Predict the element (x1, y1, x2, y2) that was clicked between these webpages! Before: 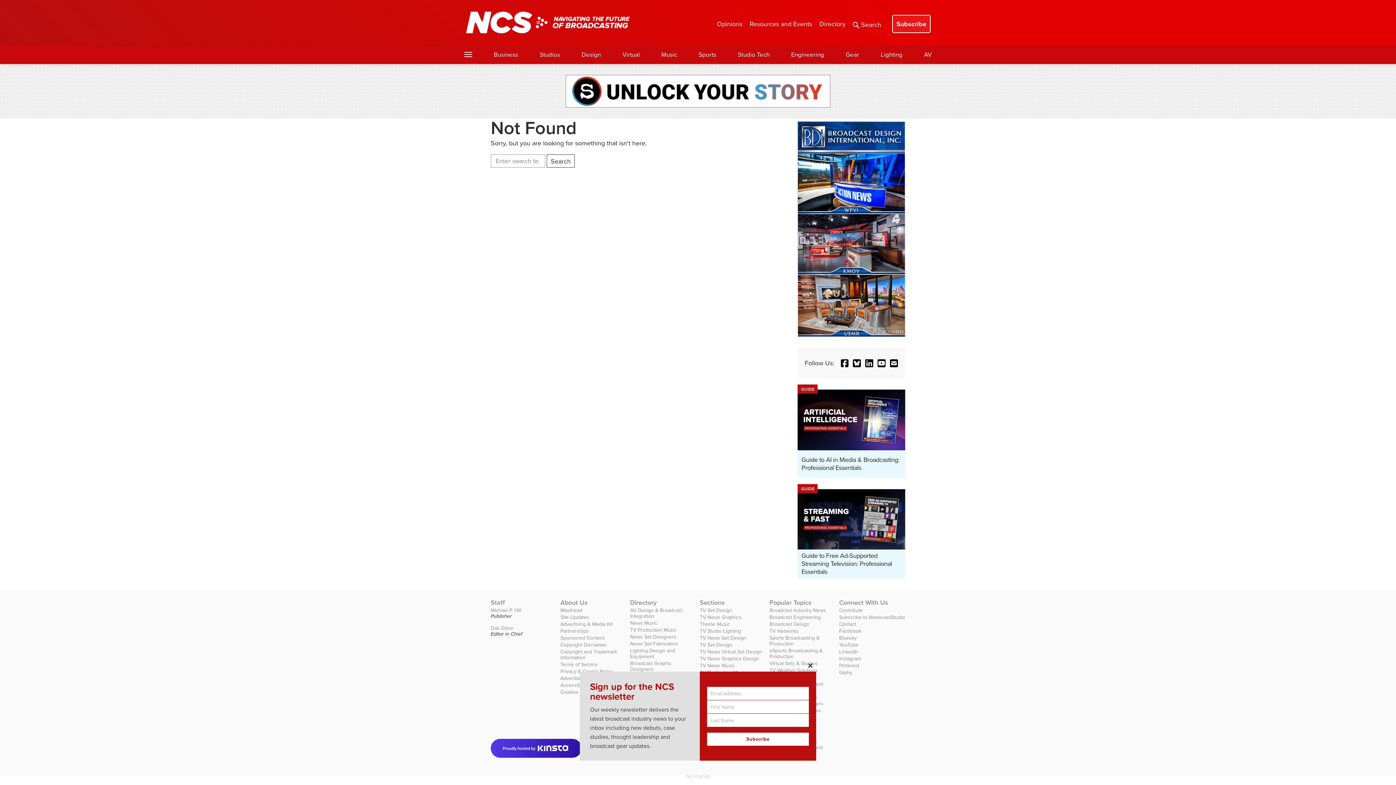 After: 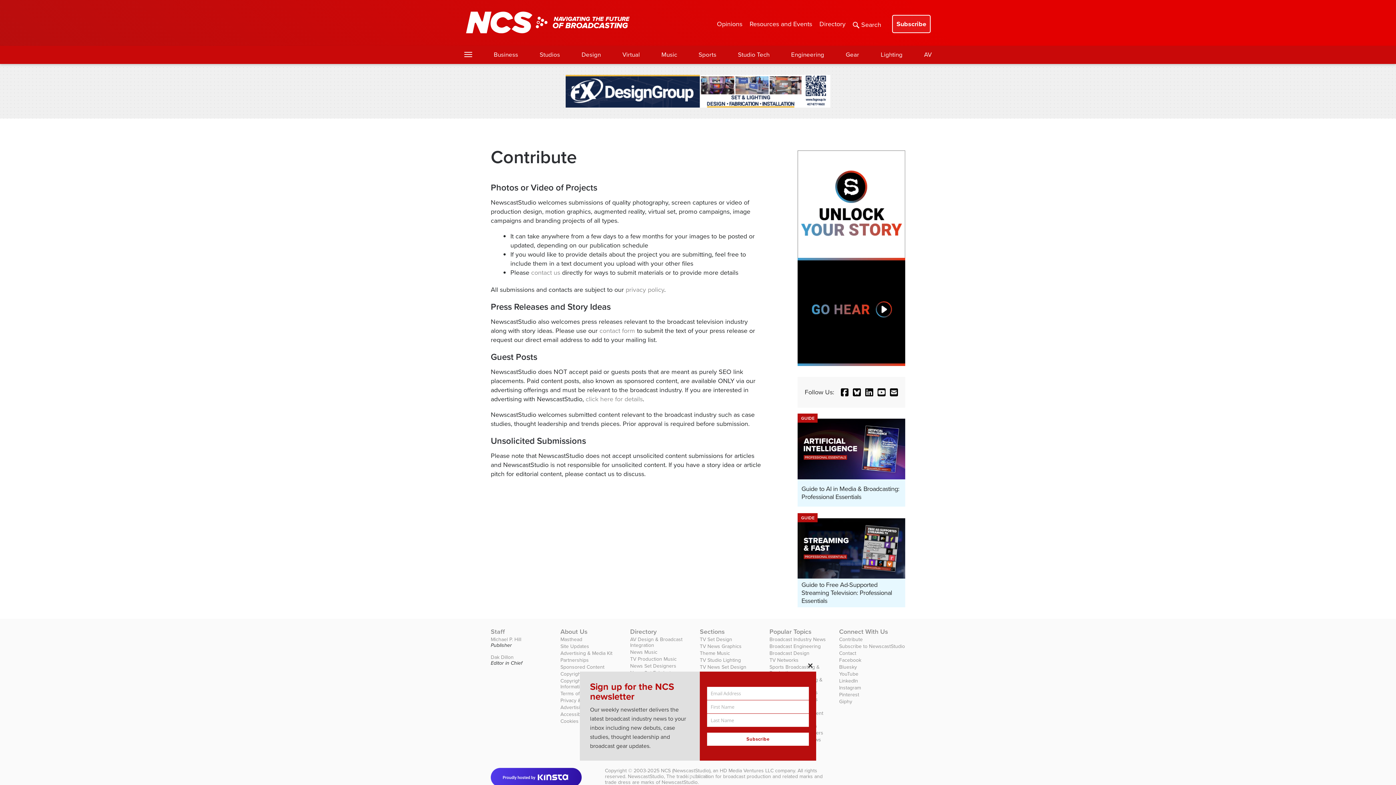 Action: bbox: (839, 606, 863, 614) label: Contribute